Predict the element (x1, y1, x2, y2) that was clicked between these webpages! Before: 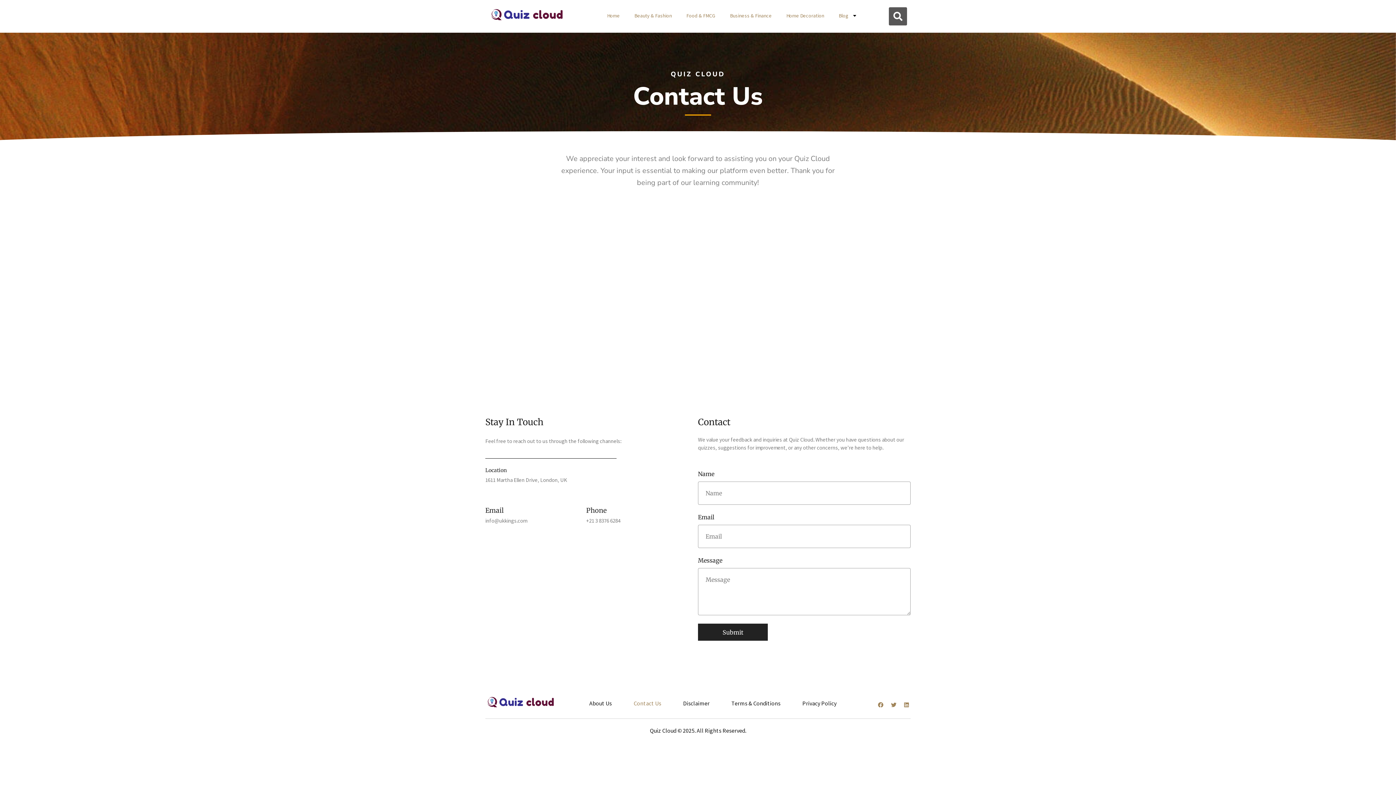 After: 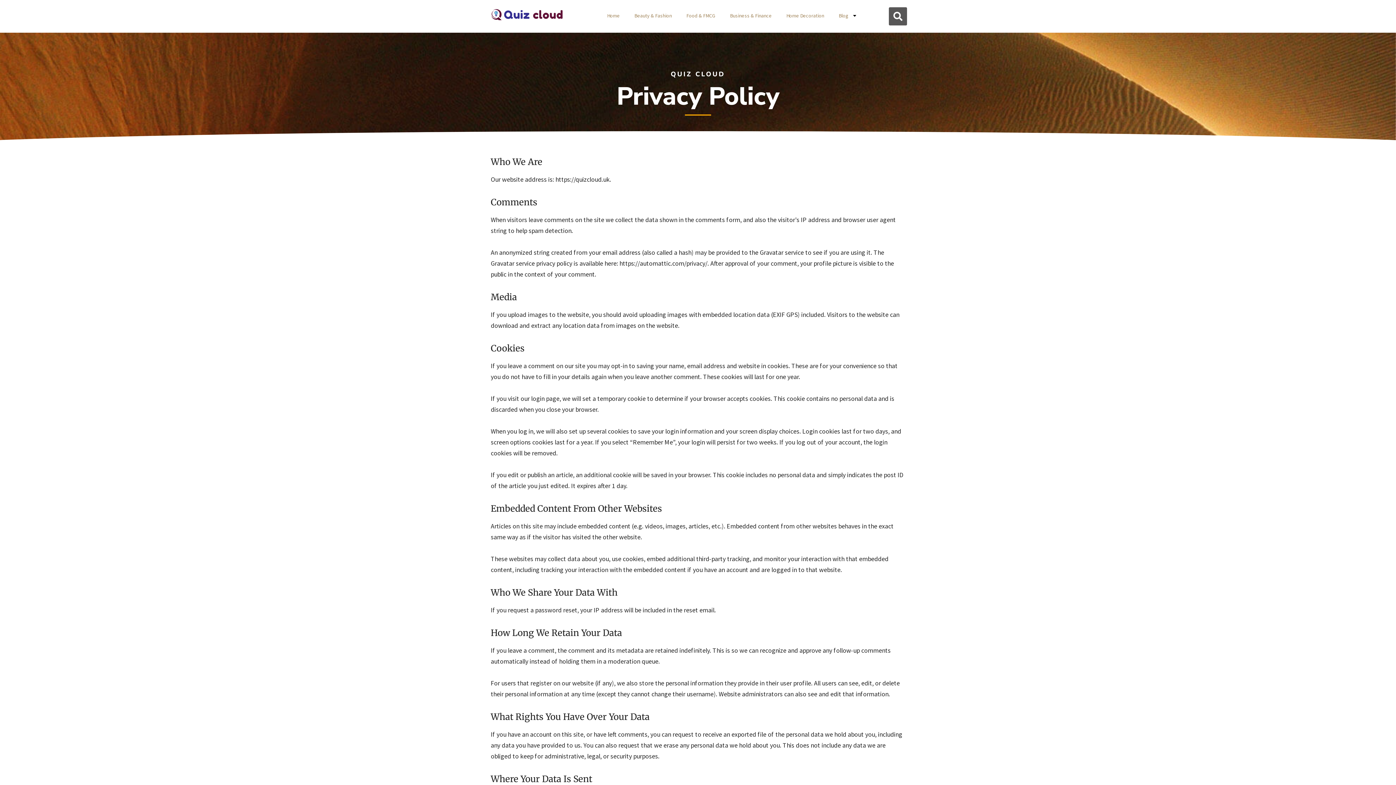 Action: label: Privacy Policy bbox: (791, 695, 847, 711)